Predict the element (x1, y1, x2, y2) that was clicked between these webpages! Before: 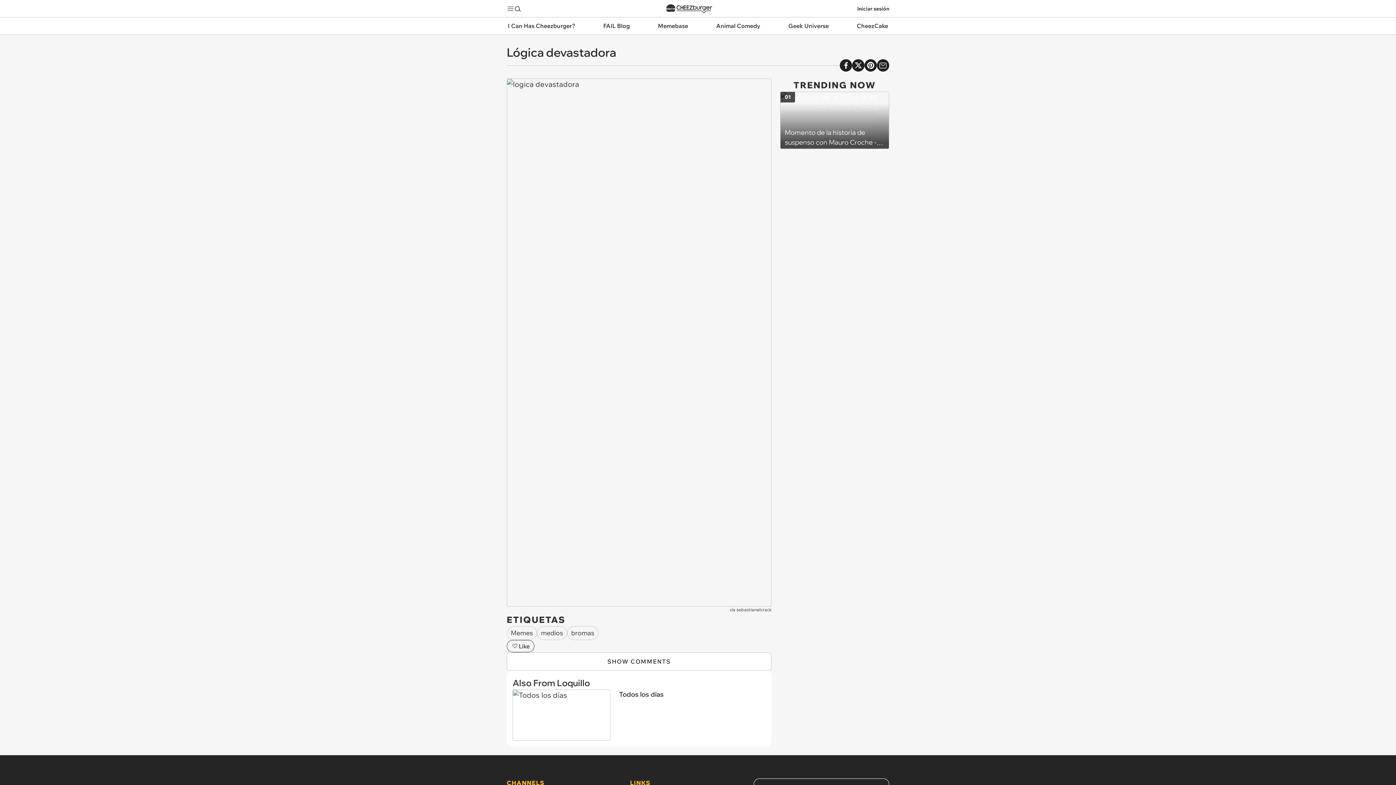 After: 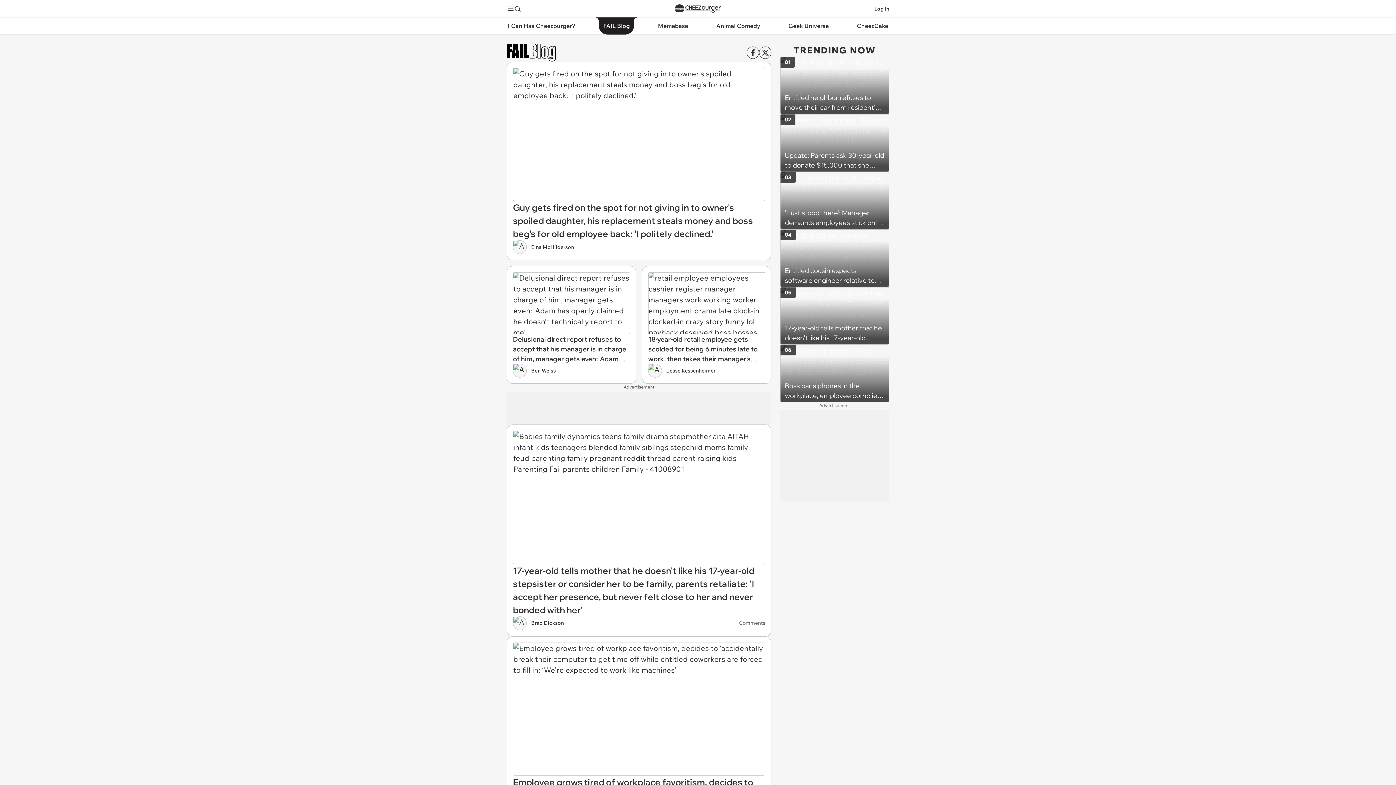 Action: bbox: (593, 17, 639, 34) label: FAIL Blog